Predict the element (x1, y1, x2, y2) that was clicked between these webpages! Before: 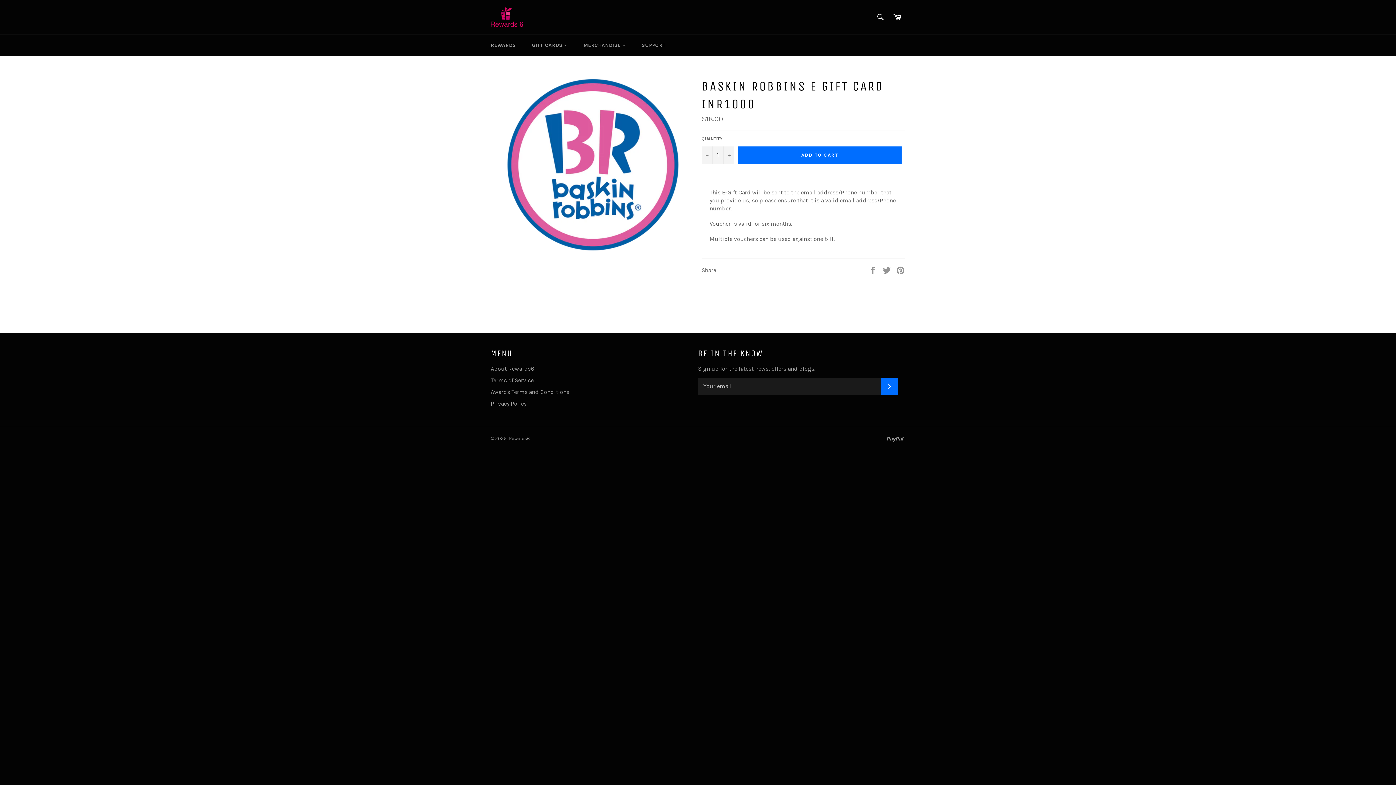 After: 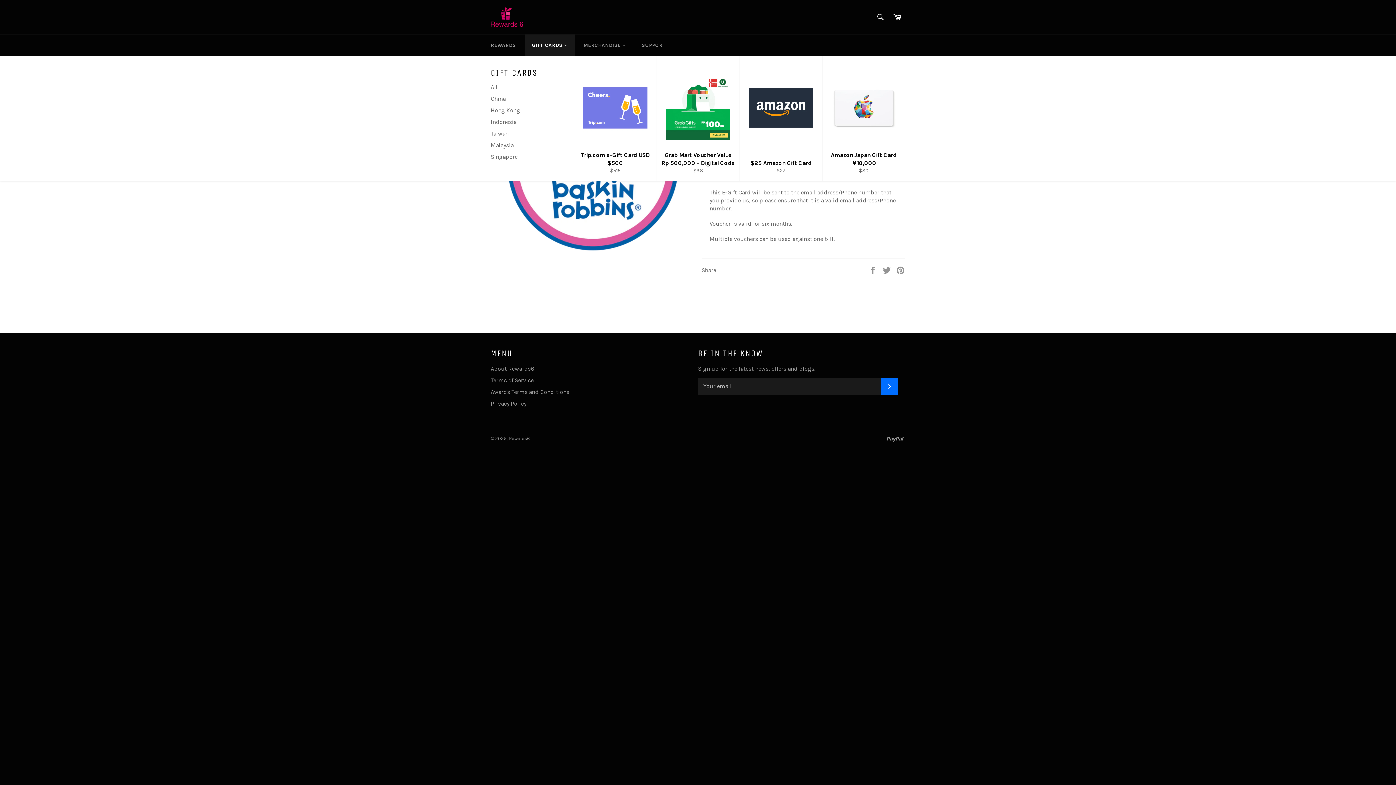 Action: bbox: (524, 34, 574, 56) label: GIFT CARDS 